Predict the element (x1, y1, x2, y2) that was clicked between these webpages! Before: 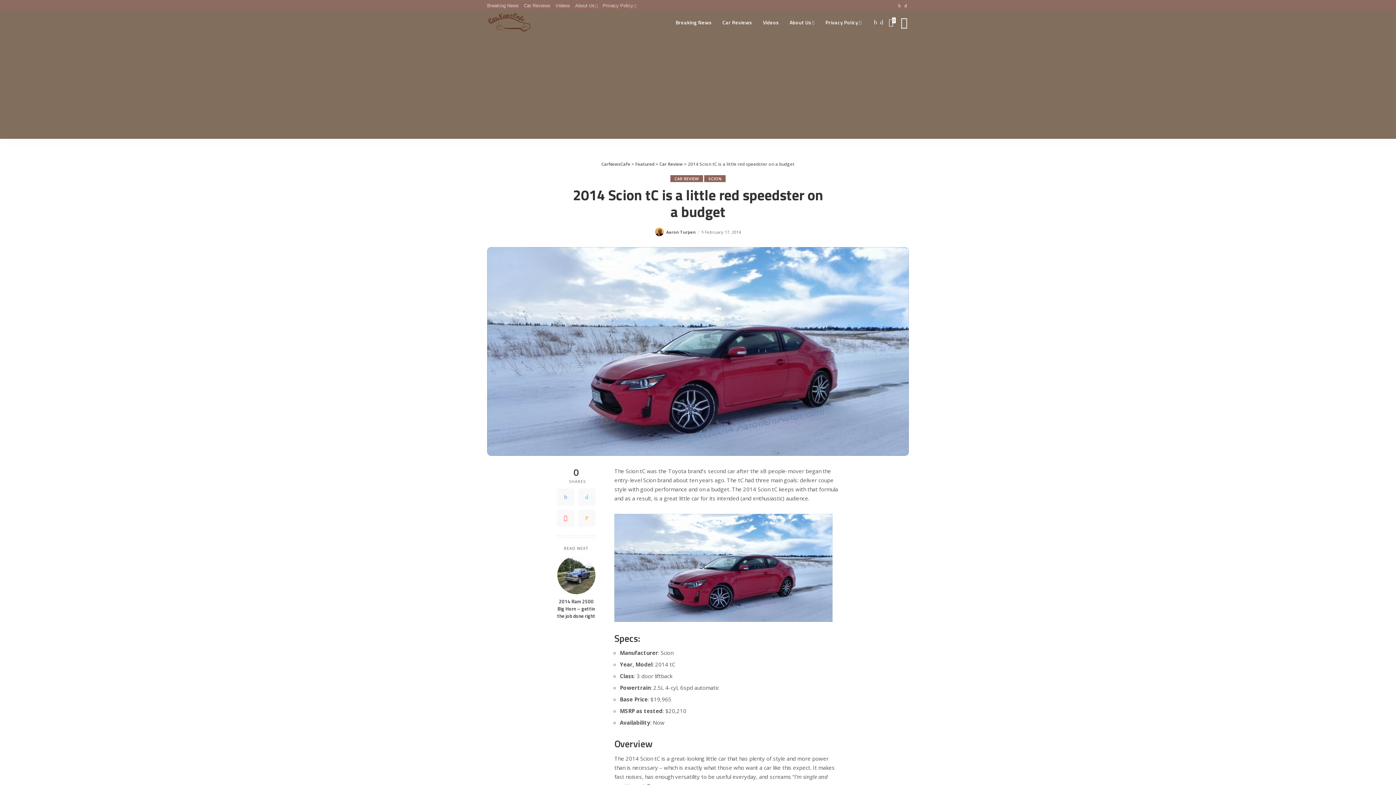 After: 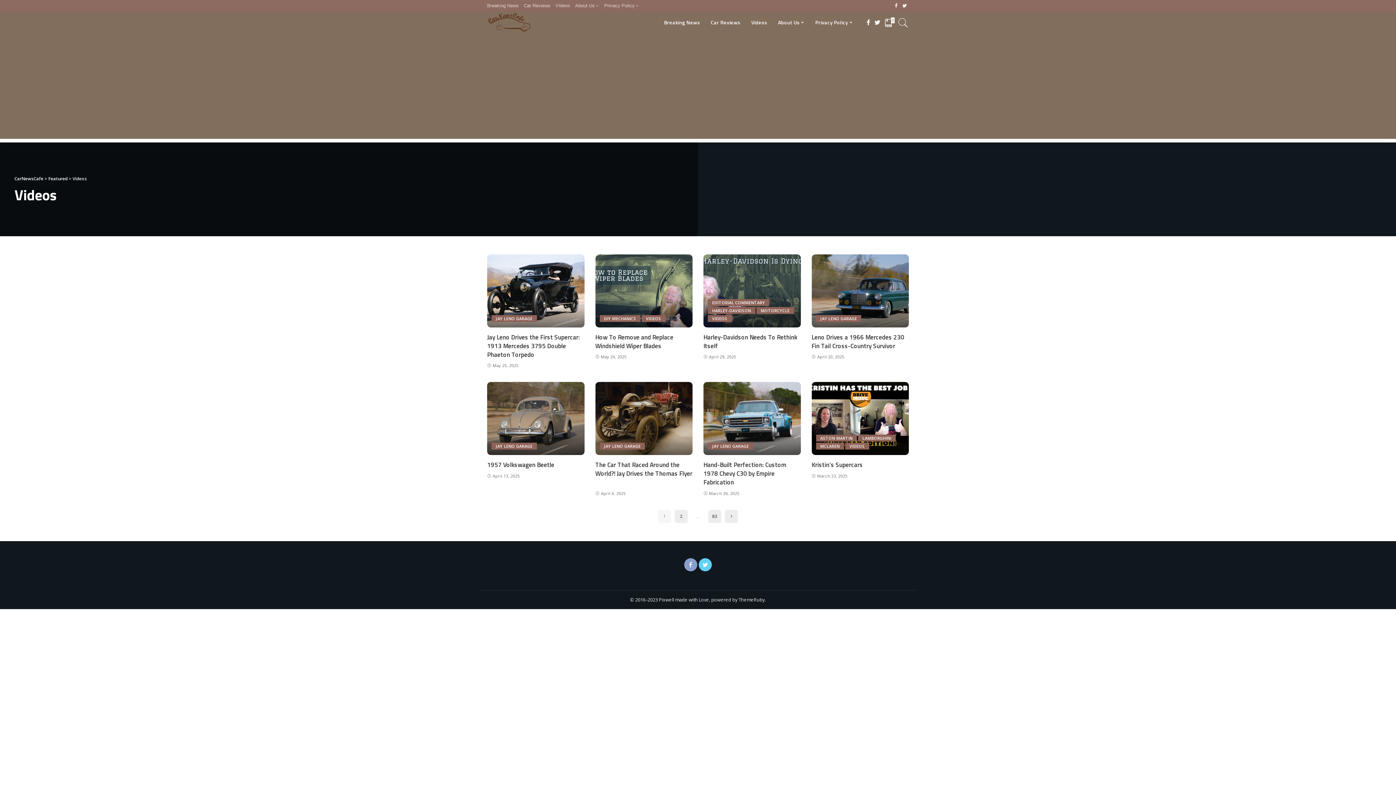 Action: label: Videos bbox: (757, 11, 784, 33)